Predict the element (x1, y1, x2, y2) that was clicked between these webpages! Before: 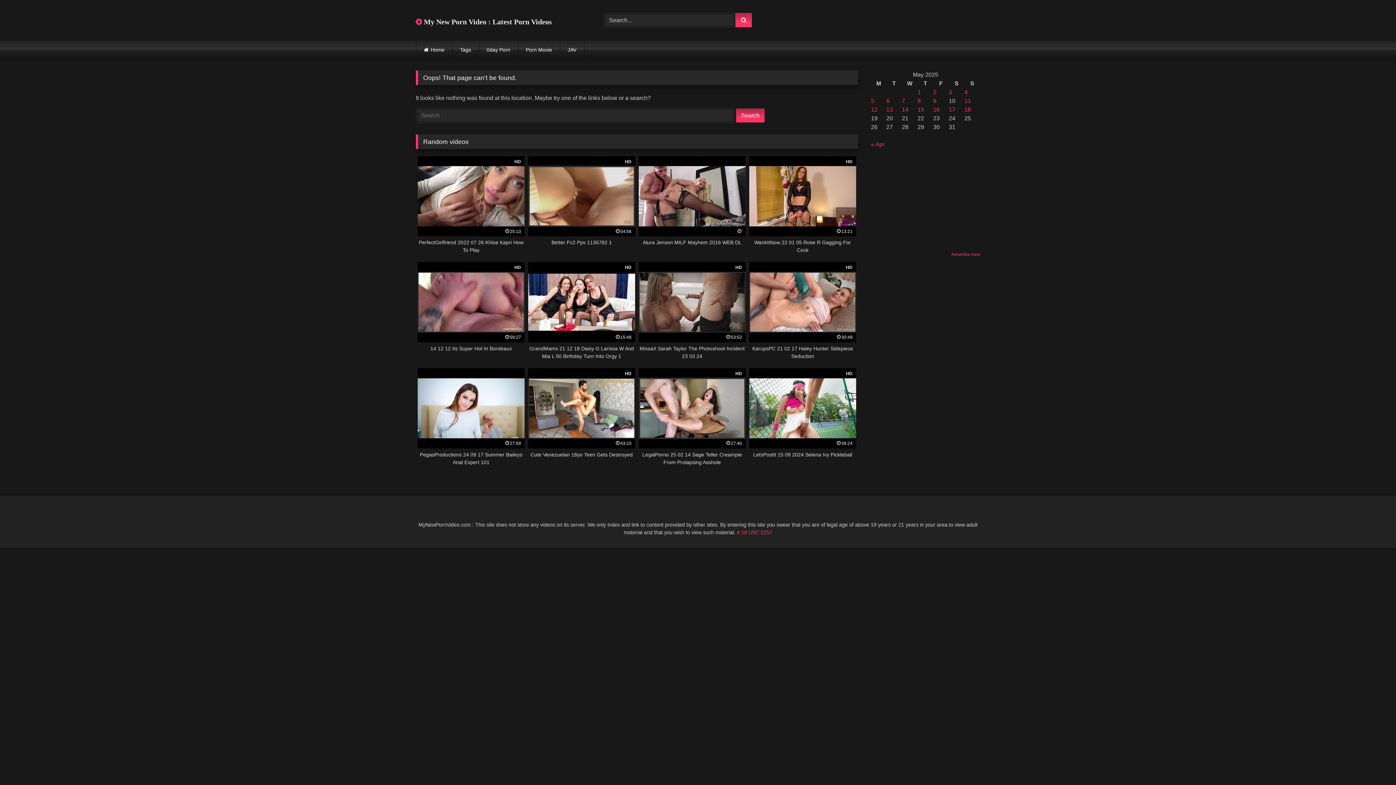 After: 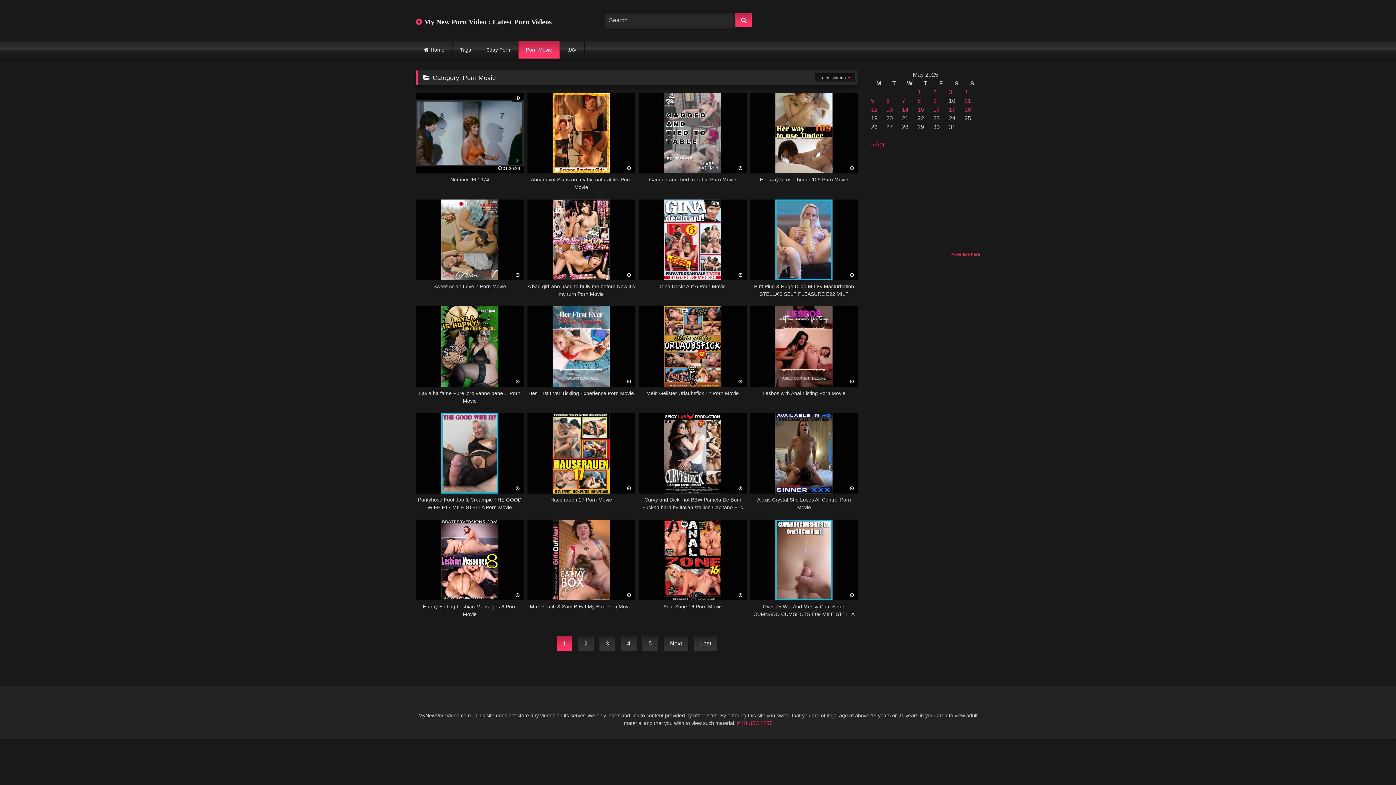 Action: bbox: (518, 40, 559, 58) label: Porn Movie